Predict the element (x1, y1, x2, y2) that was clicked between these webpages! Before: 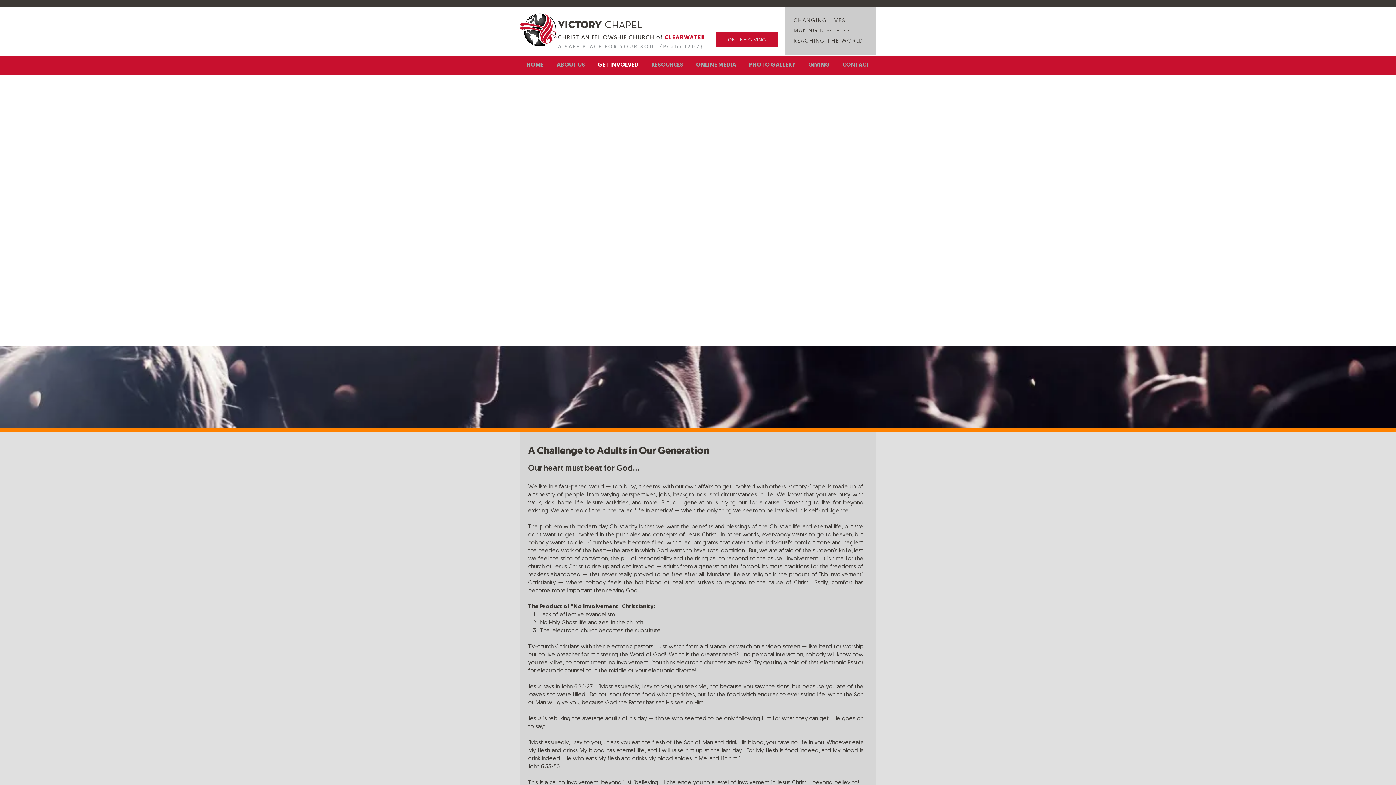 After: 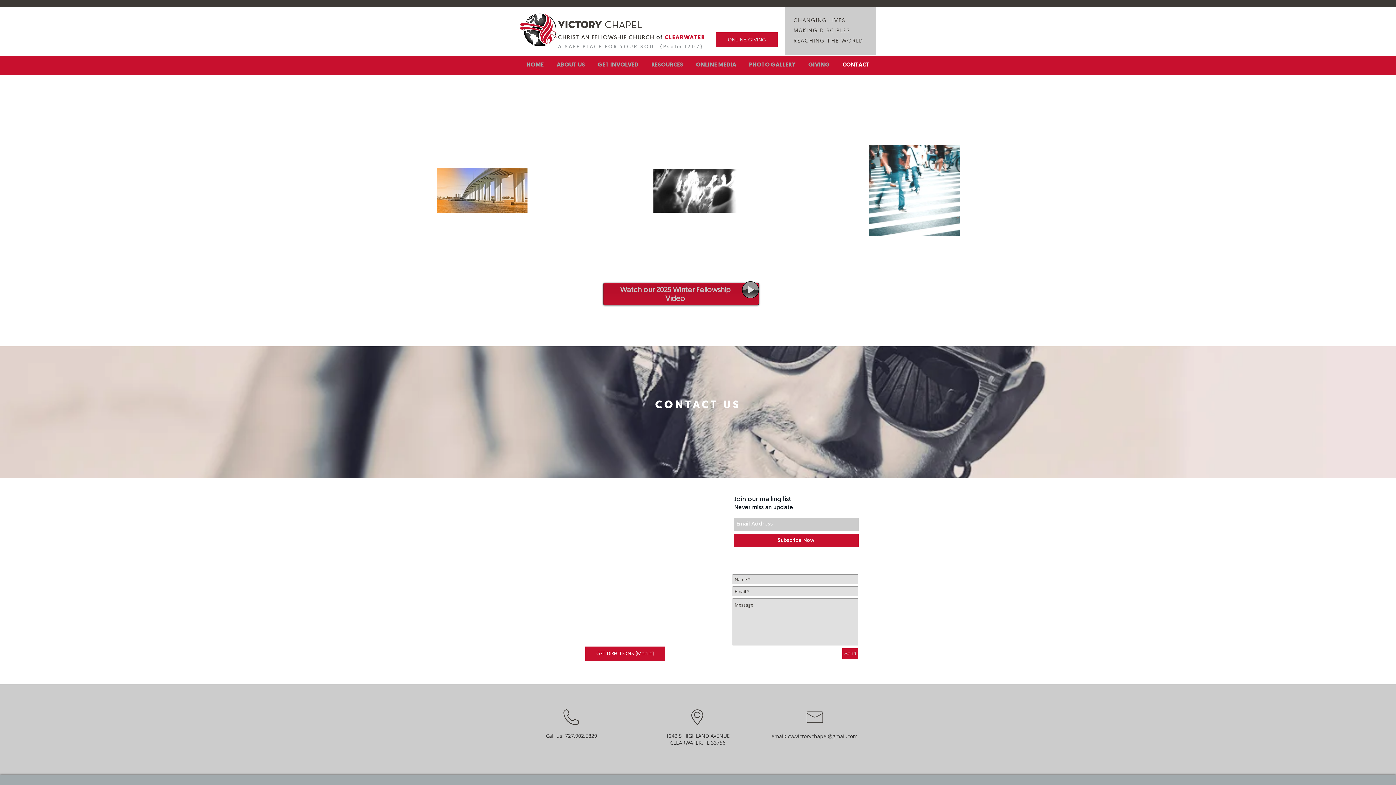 Action: bbox: (836, 58, 876, 72) label: CONTACT